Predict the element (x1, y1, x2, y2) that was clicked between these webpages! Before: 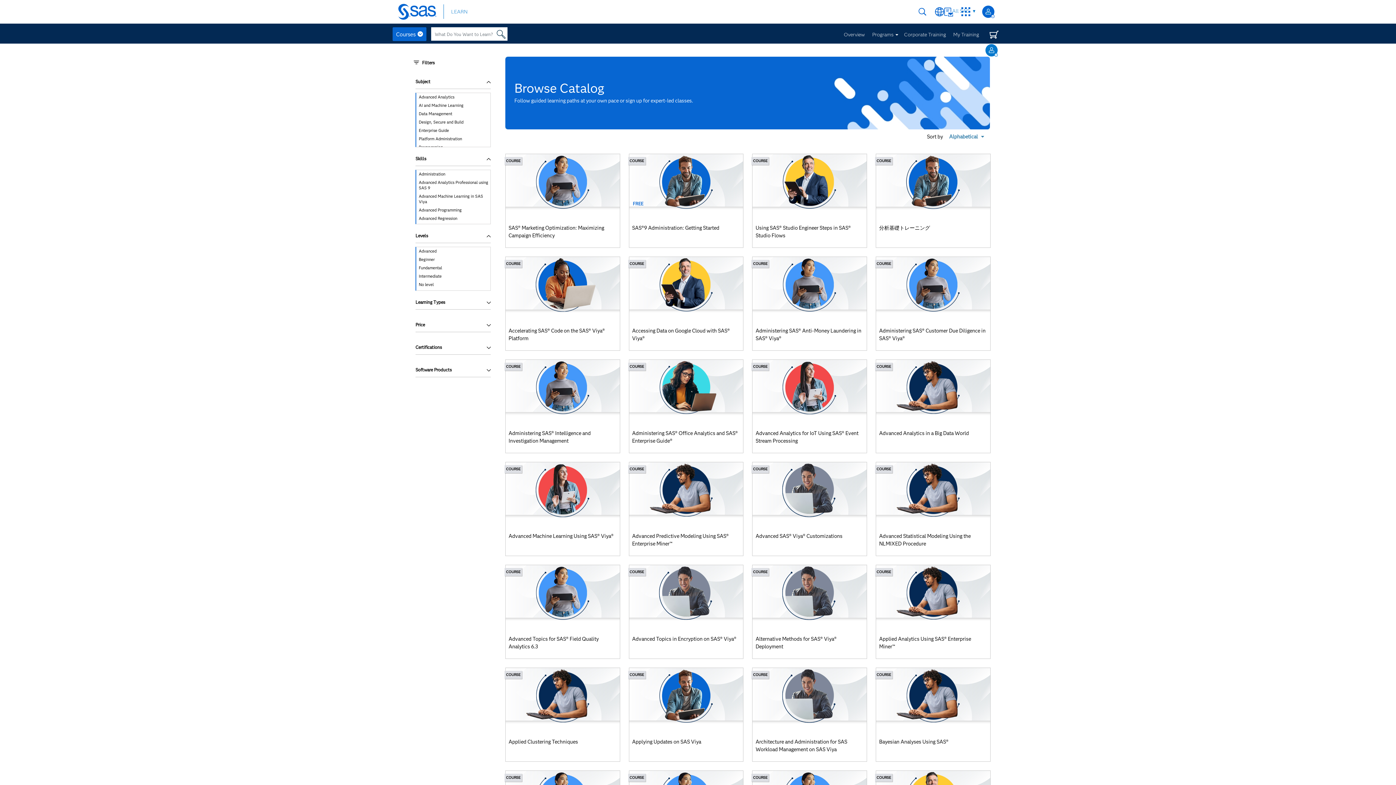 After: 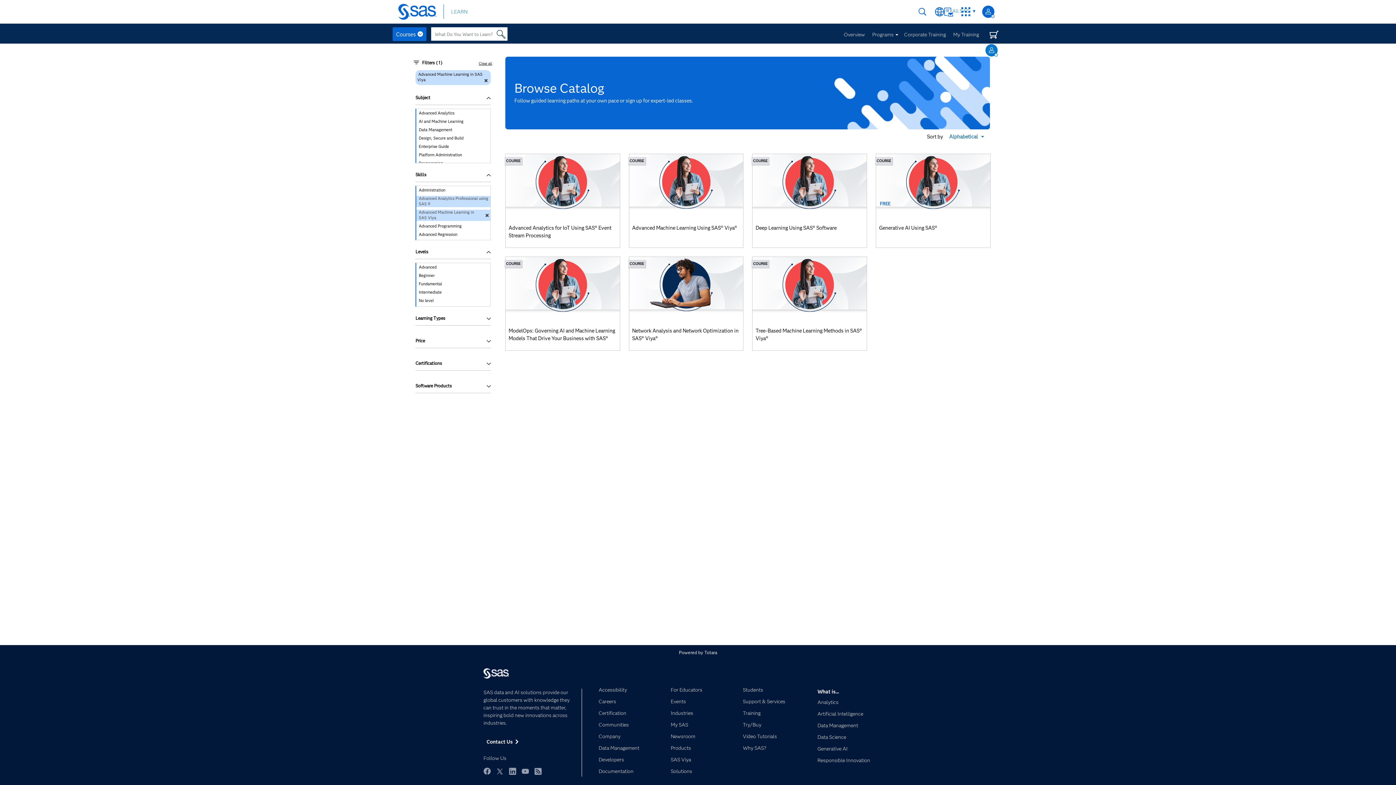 Action: label: Advanced Machine Learning in SAS Viya bbox: (416, 193, 490, 205)